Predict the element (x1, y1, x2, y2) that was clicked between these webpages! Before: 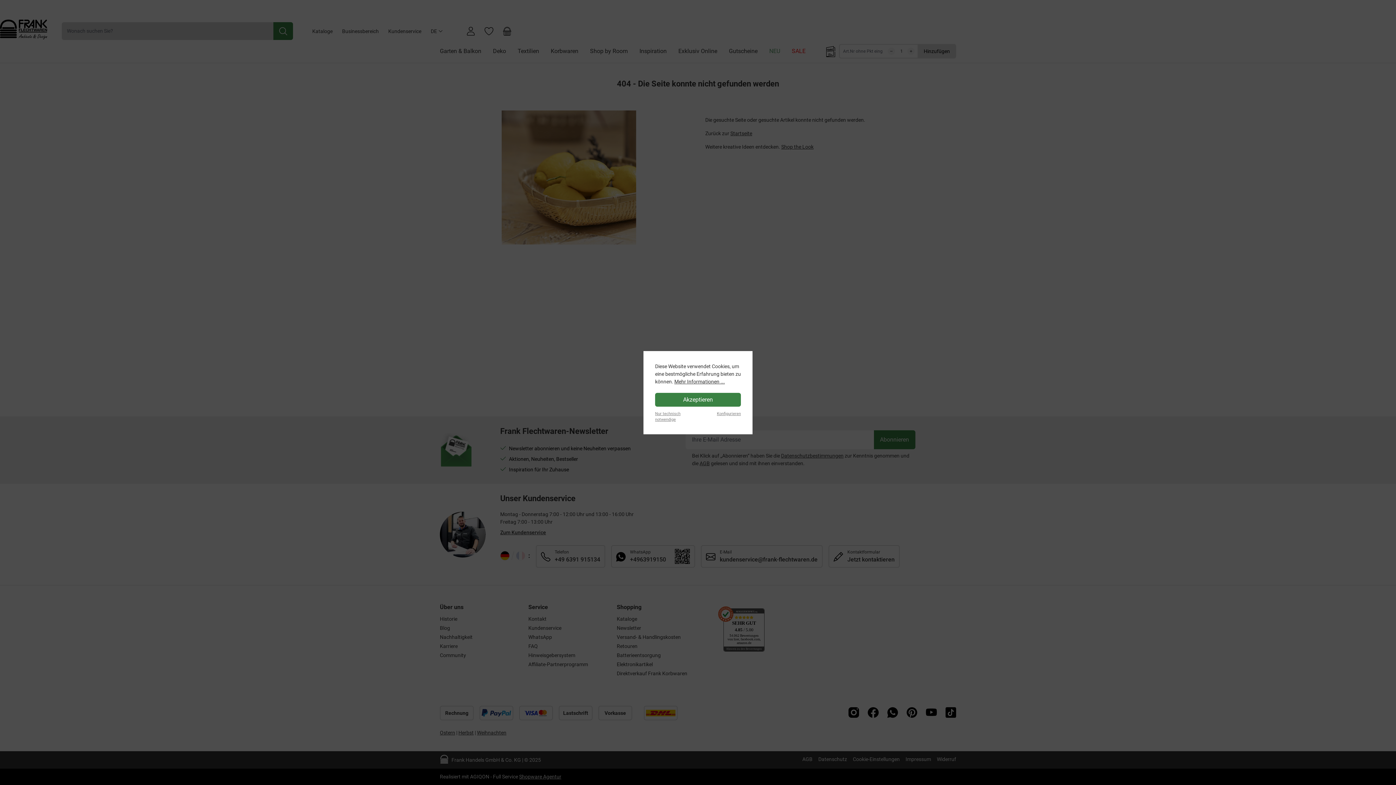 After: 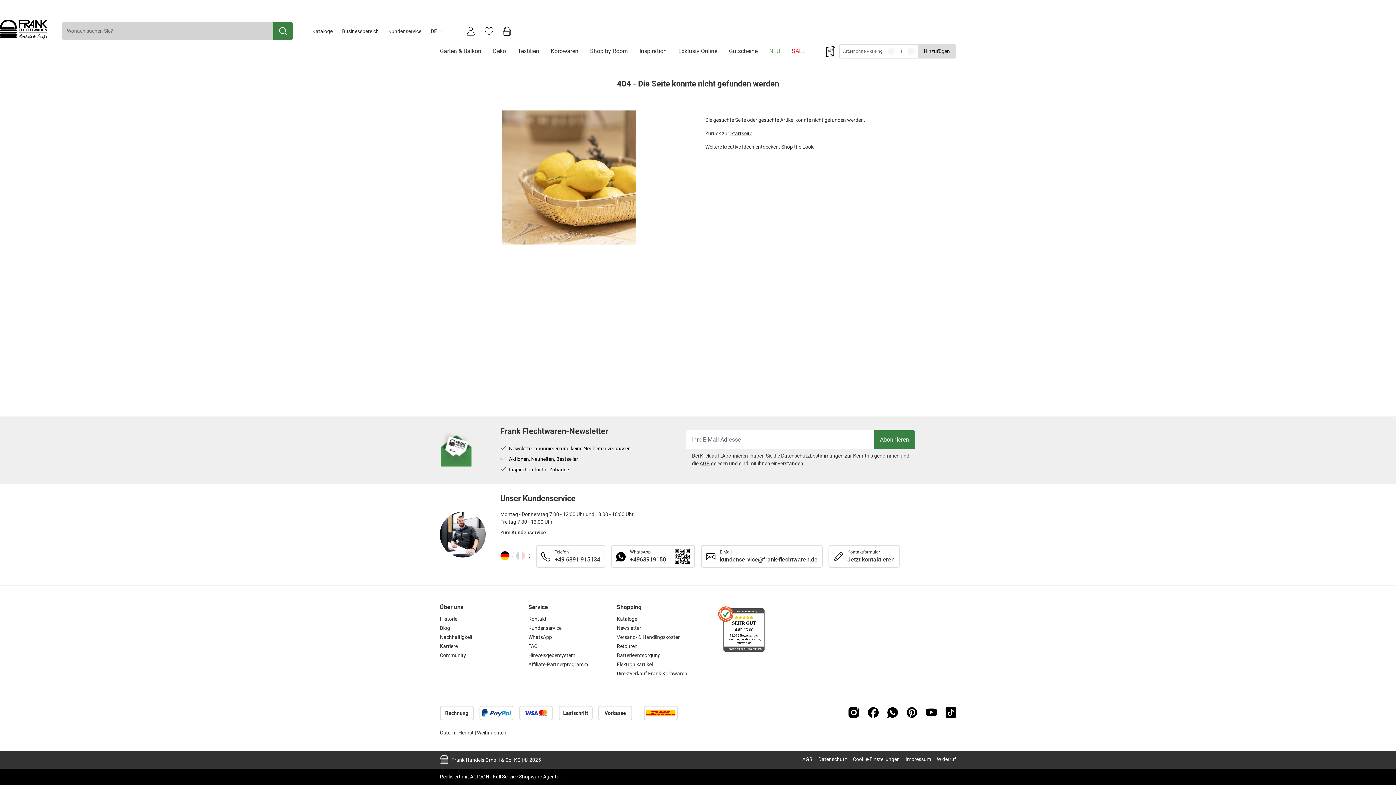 Action: bbox: (655, 411, 690, 422) label: Nur technisch notwendige